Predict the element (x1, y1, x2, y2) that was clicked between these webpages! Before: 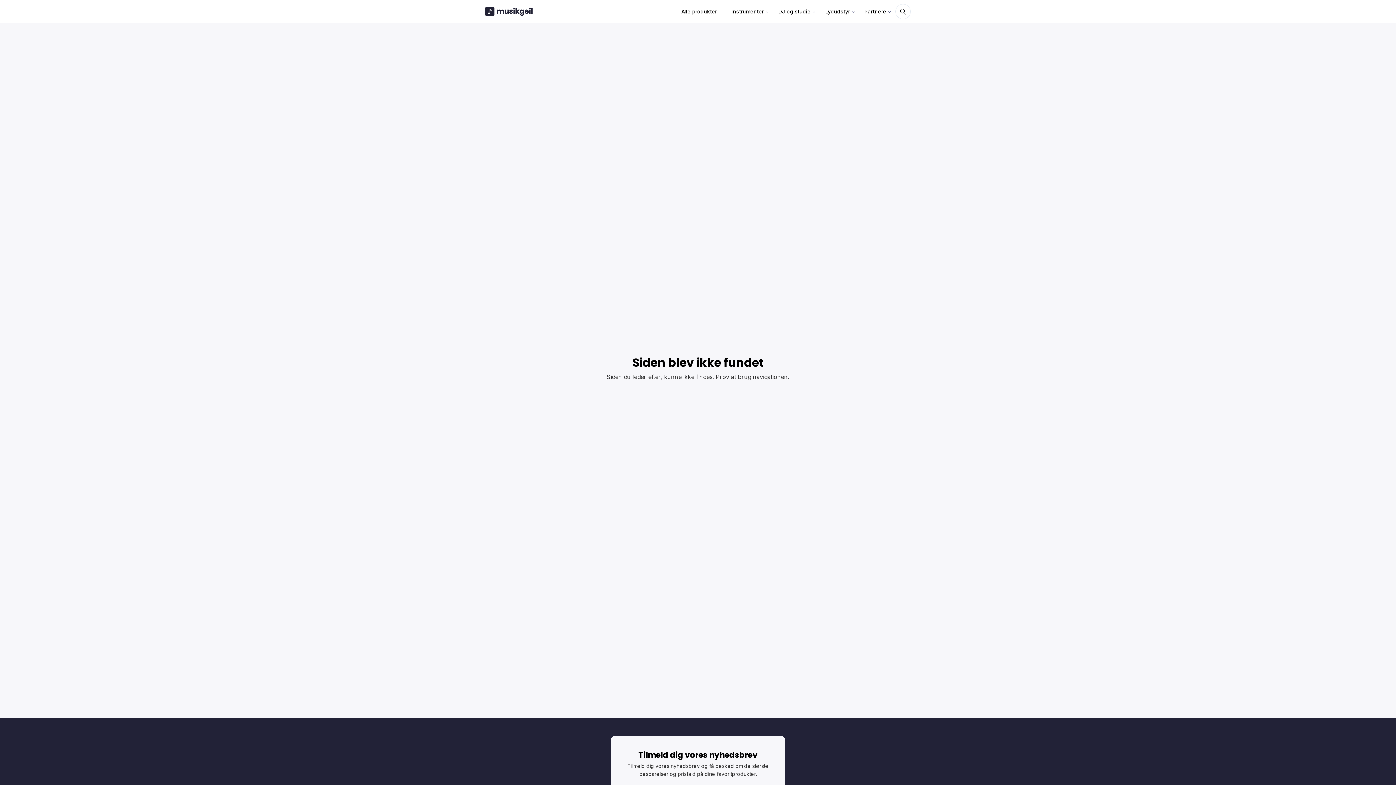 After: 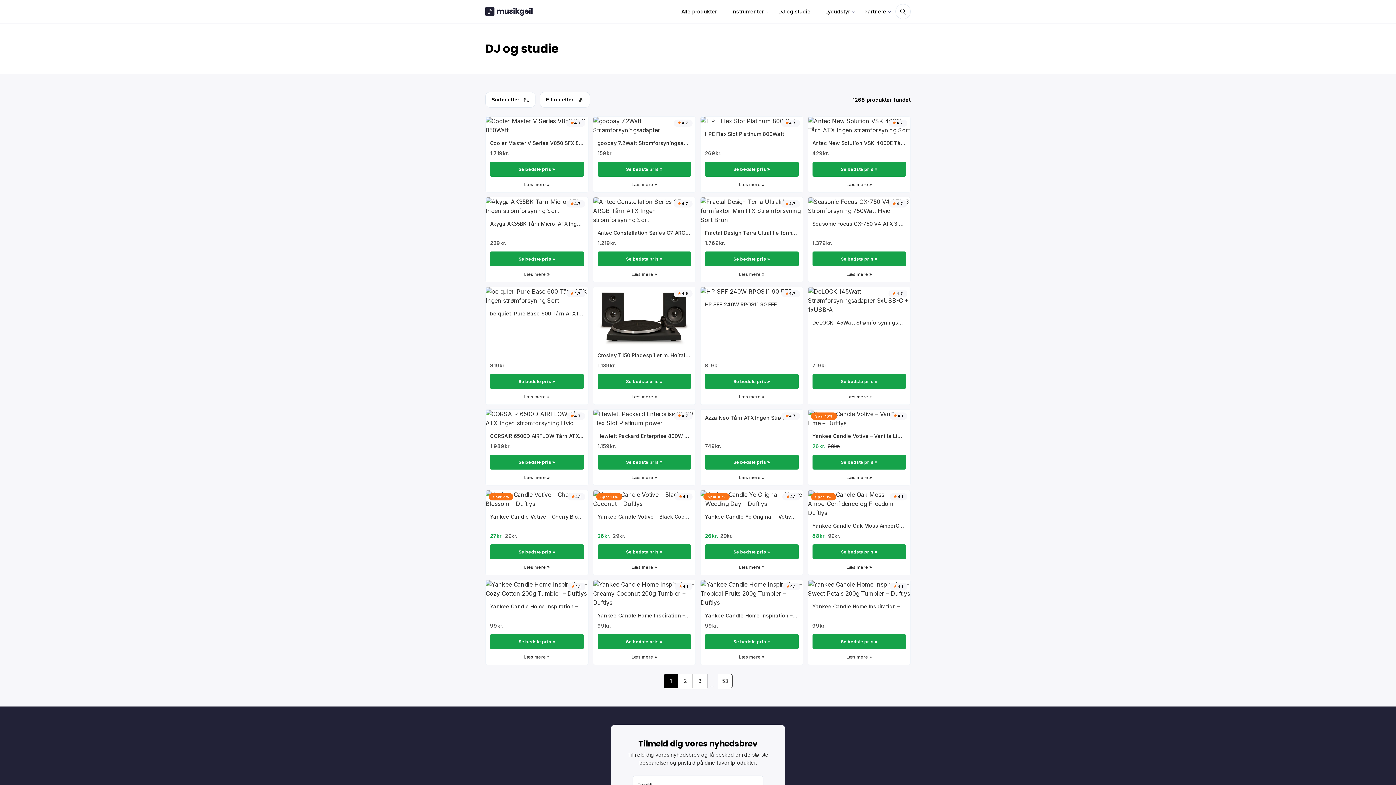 Action: bbox: (773, 0, 816, 22) label: DJ og studie